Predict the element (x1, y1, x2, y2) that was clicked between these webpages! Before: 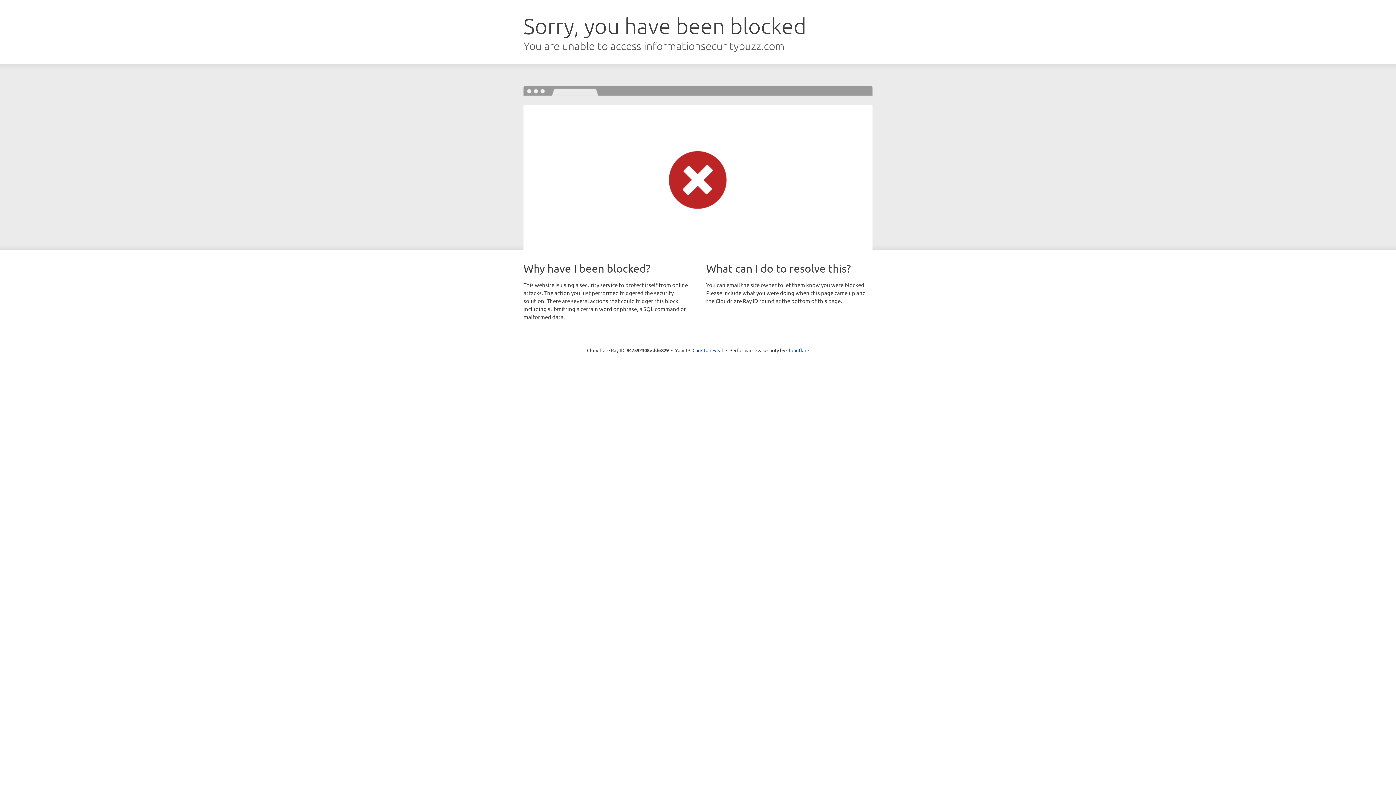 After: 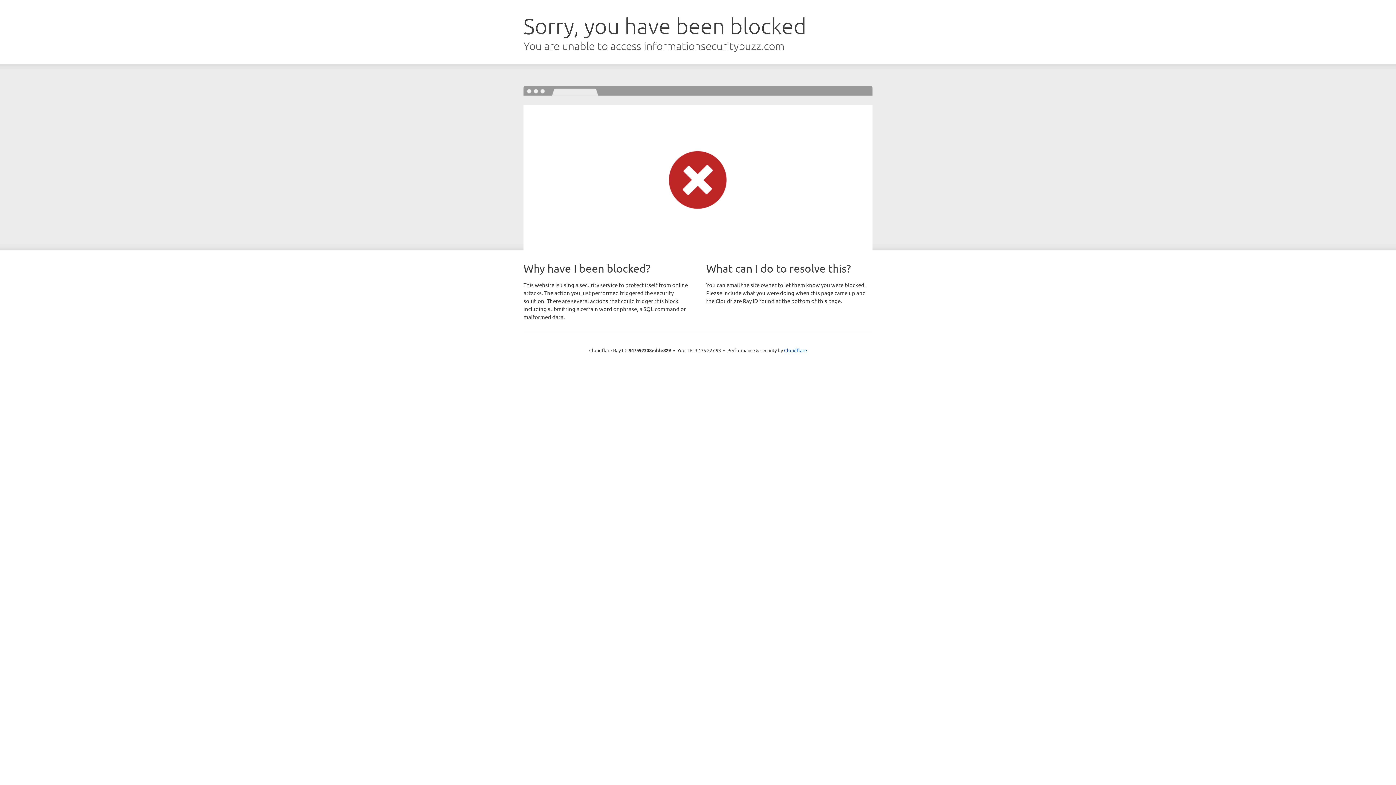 Action: label: Click to reveal bbox: (692, 346, 723, 353)